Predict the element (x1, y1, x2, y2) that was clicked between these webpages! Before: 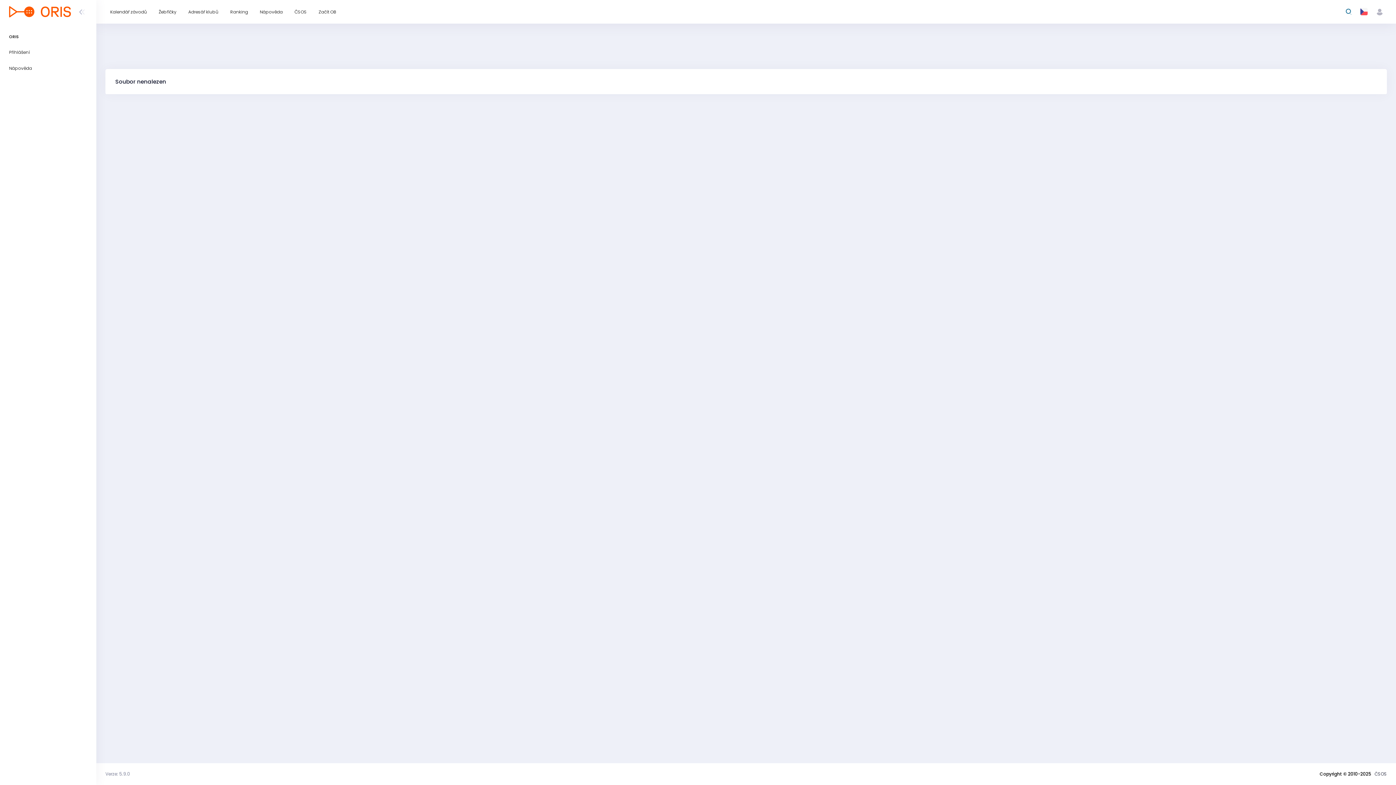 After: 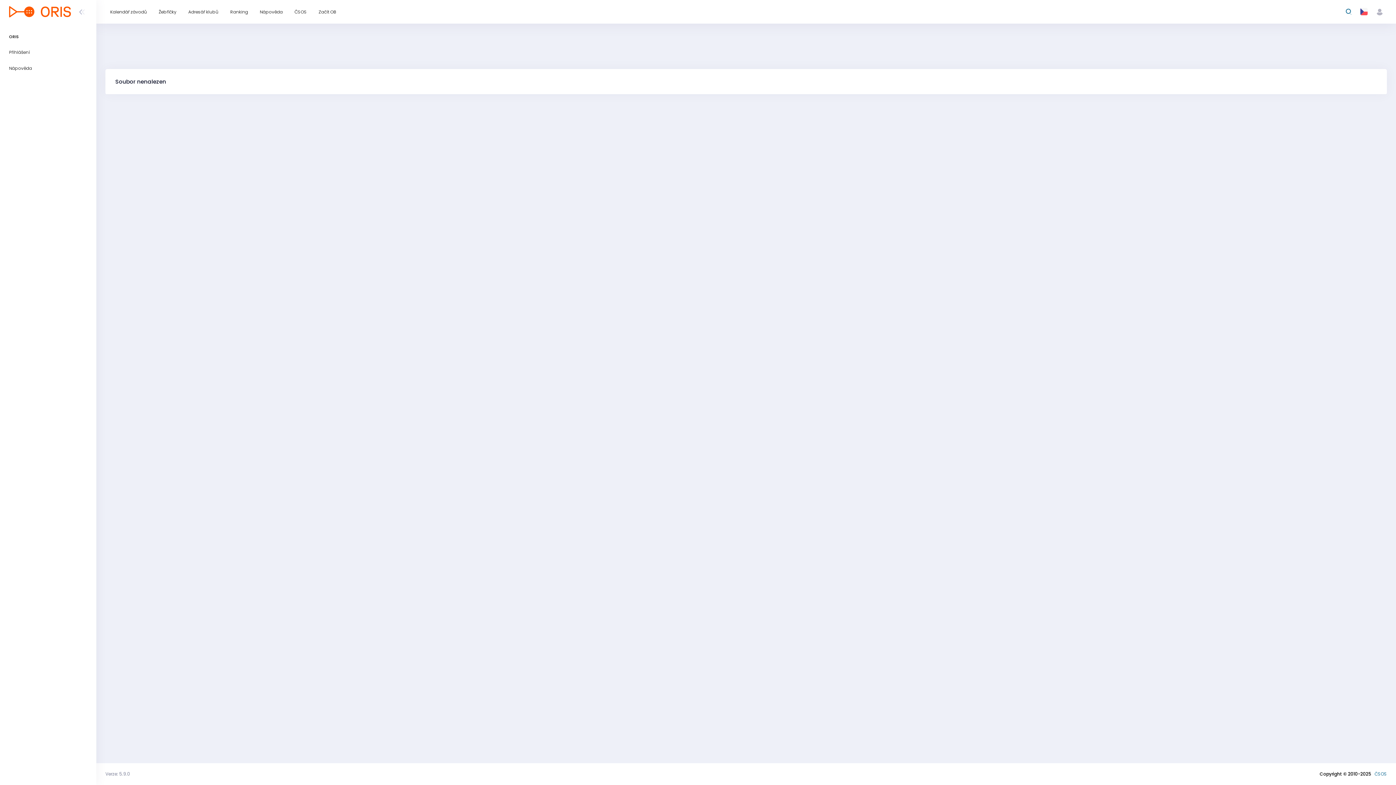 Action: bbox: (1374, 771, 1387, 777) label: ČSOS